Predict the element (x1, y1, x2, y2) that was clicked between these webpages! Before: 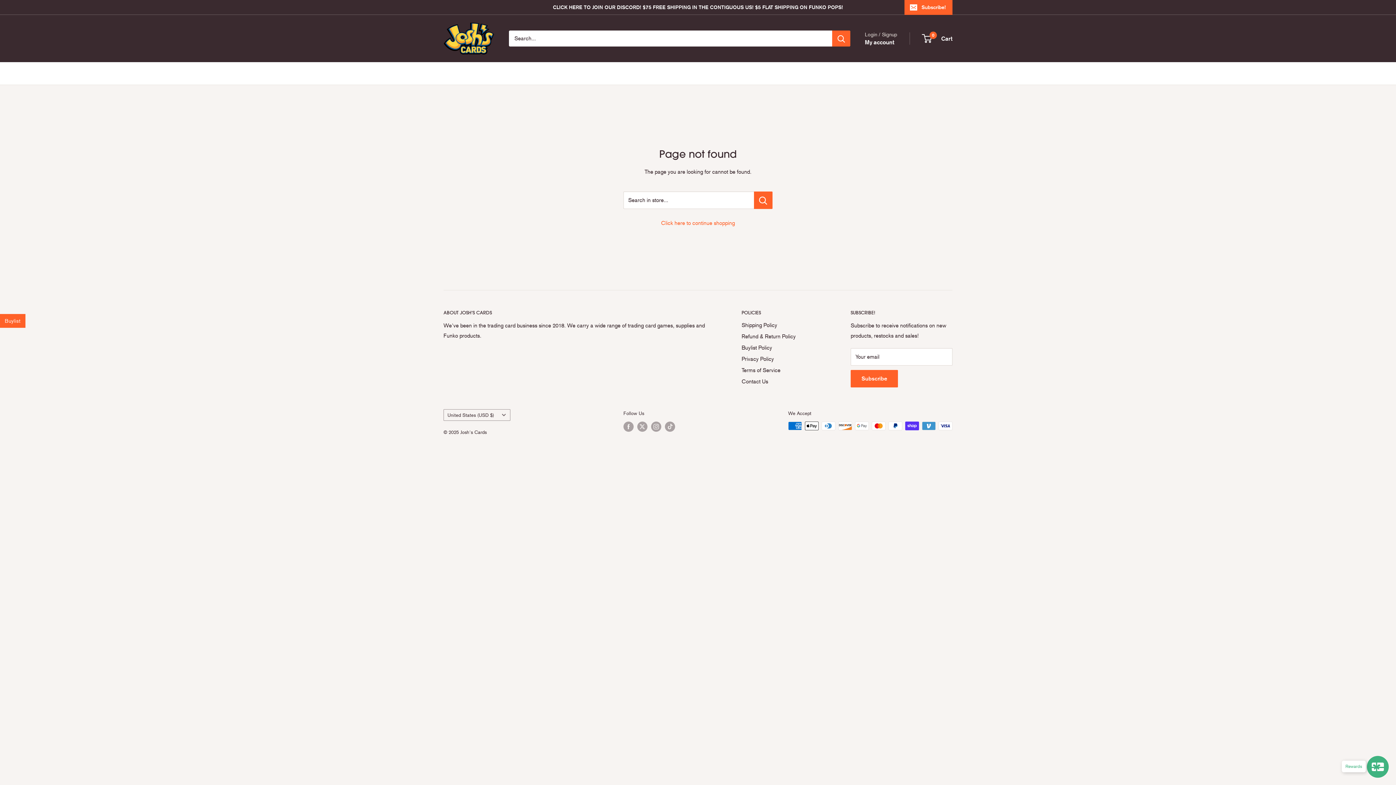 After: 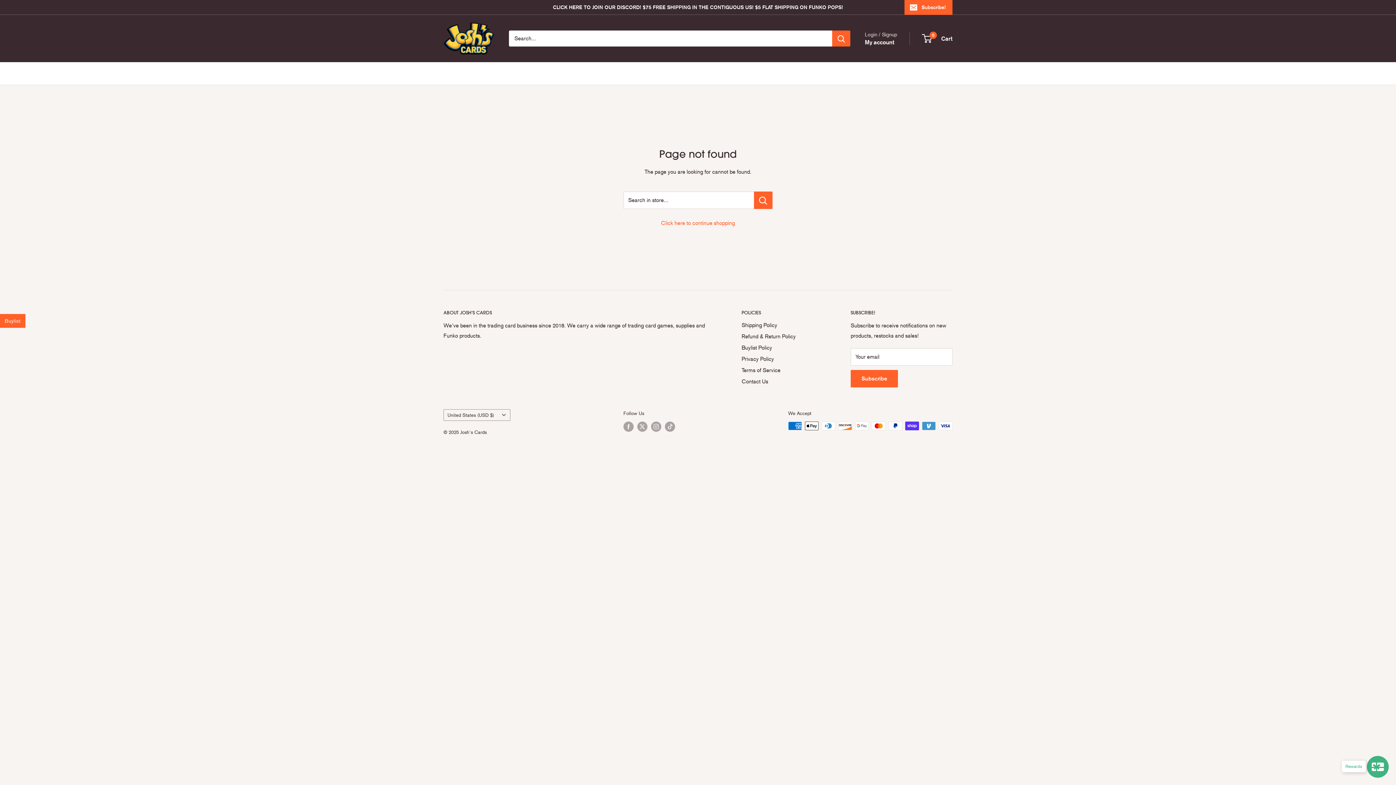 Action: bbox: (505, 0, 843, 14) label: CLICK HERE TO JOIN OUR DISCORD! $75 FREE SHIPPING IN THE CONTIGUOUS US! $5 FLAT SHIPPING ON FUNKO POPS!